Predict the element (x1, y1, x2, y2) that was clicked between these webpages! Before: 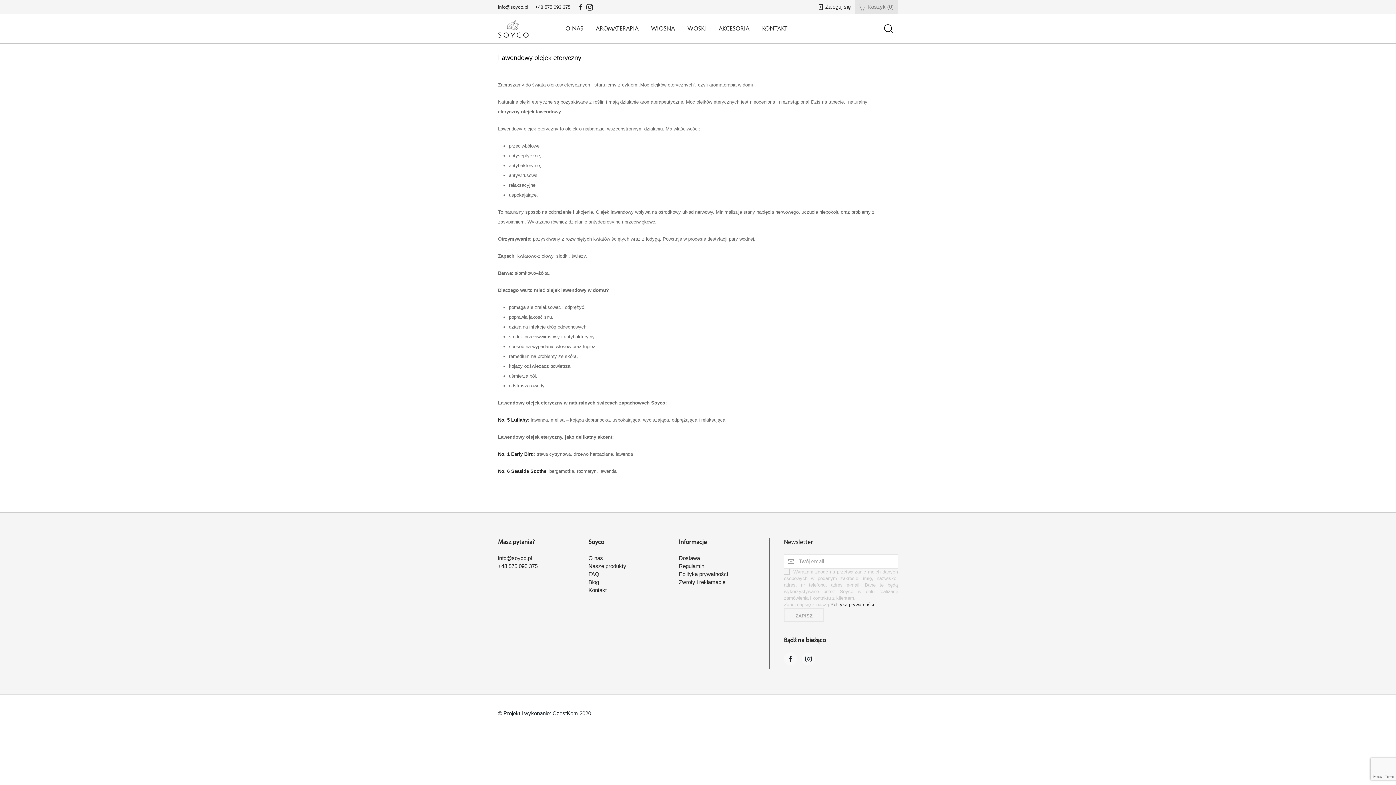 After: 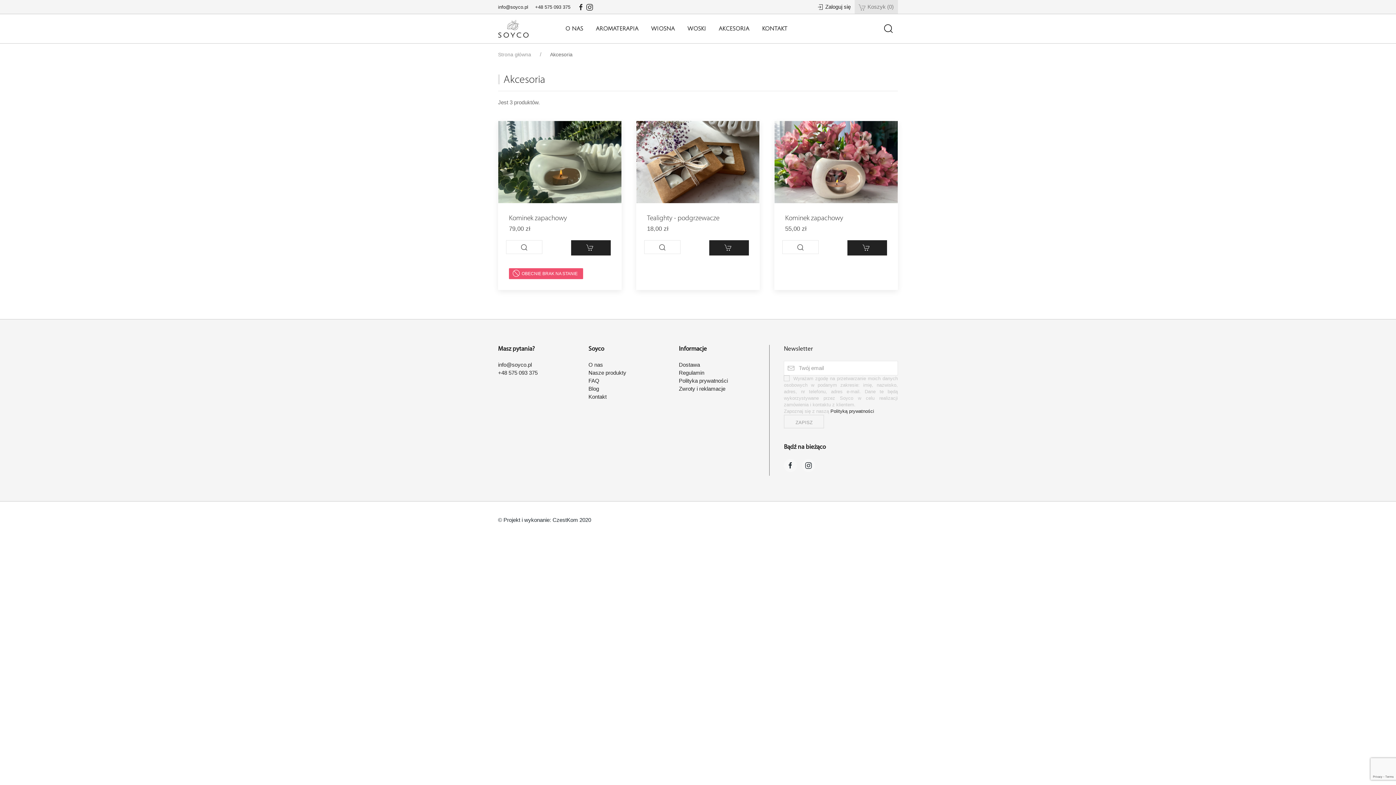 Action: bbox: (715, 14, 753, 43) label: AKCESORIA